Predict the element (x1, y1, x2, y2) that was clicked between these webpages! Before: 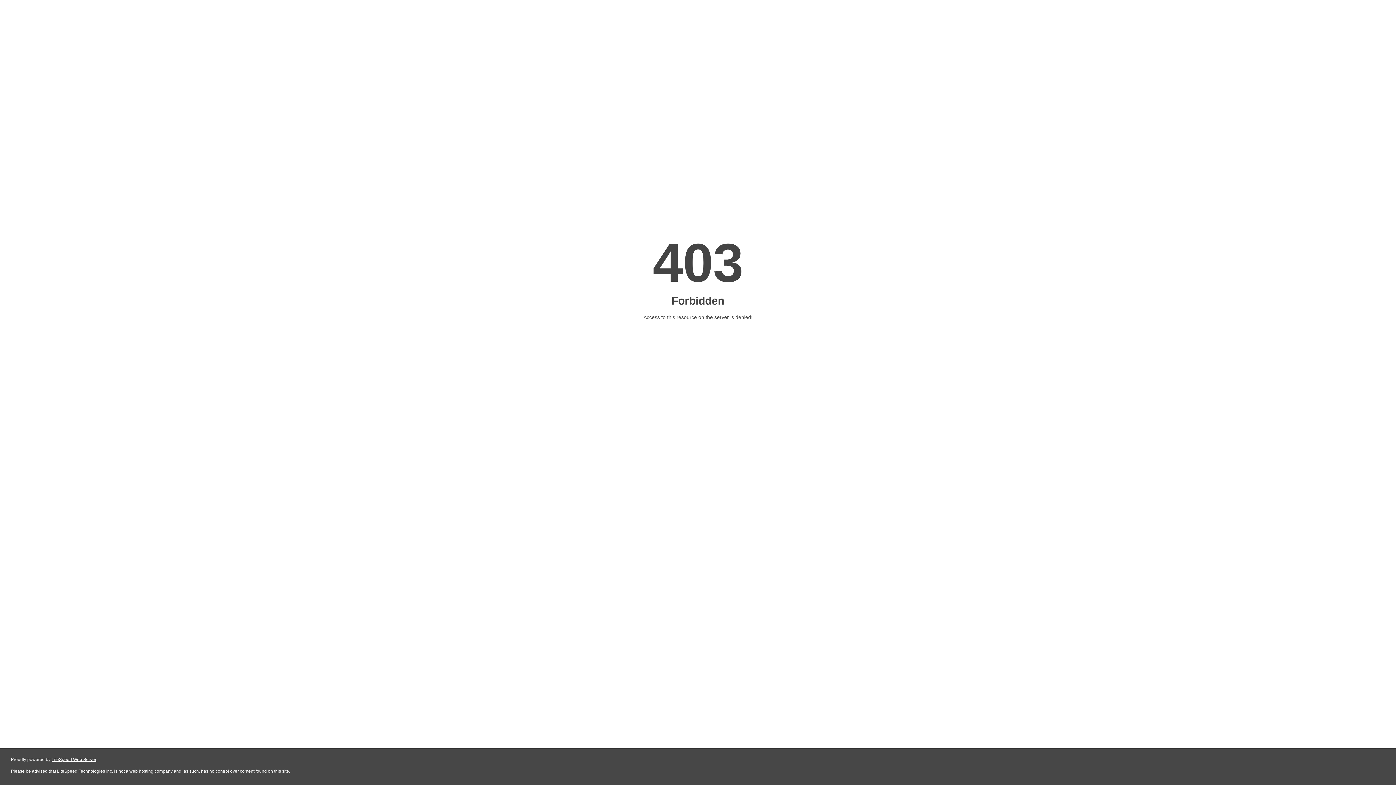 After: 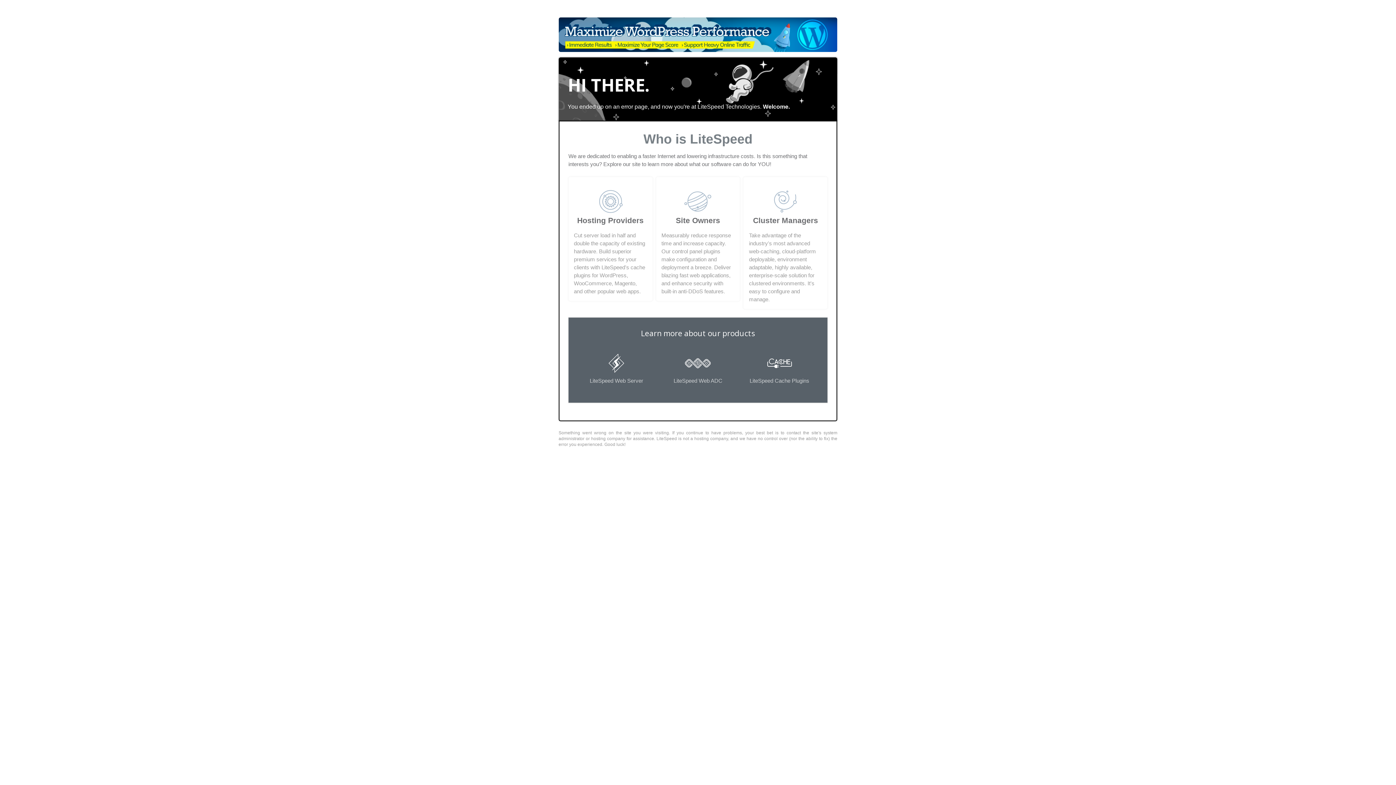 Action: label: LiteSpeed Web Server bbox: (51, 757, 96, 762)